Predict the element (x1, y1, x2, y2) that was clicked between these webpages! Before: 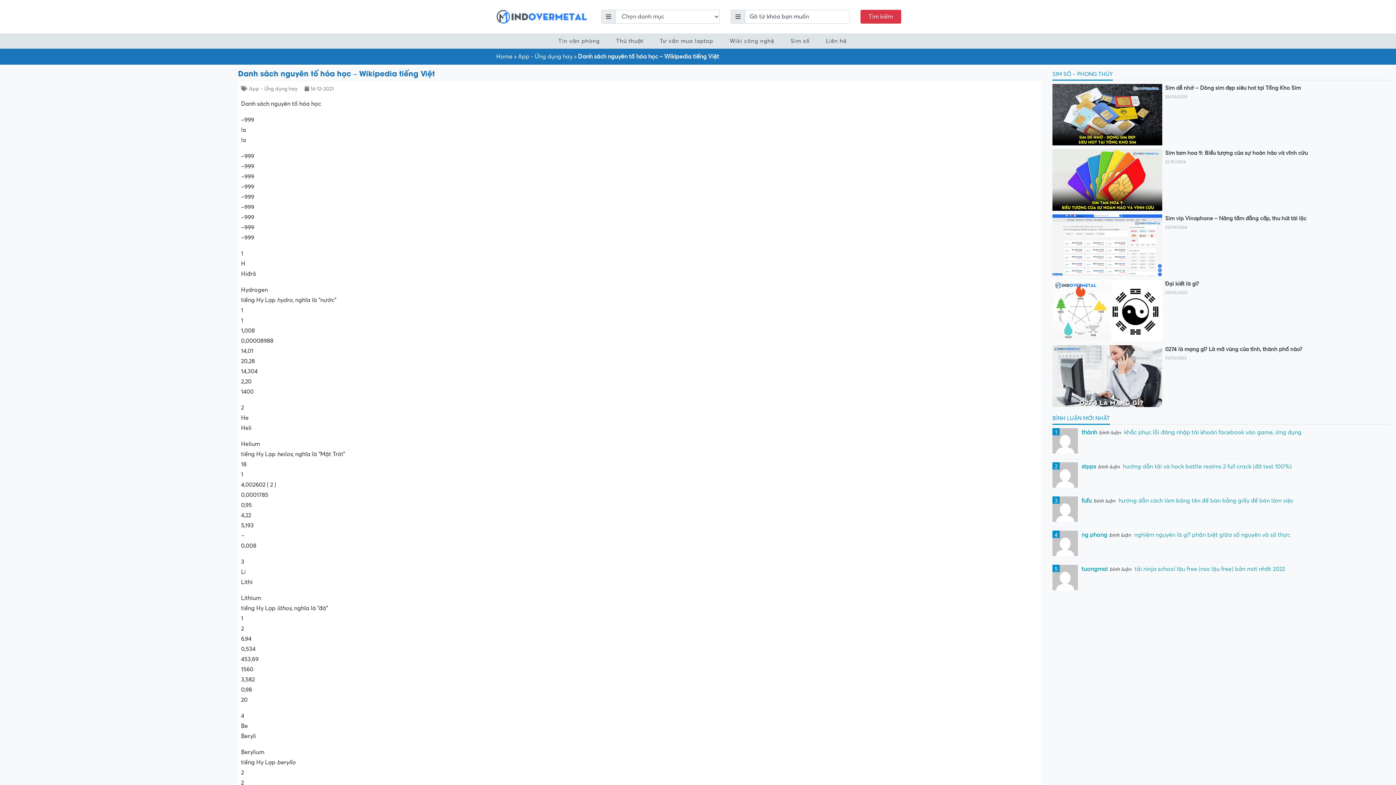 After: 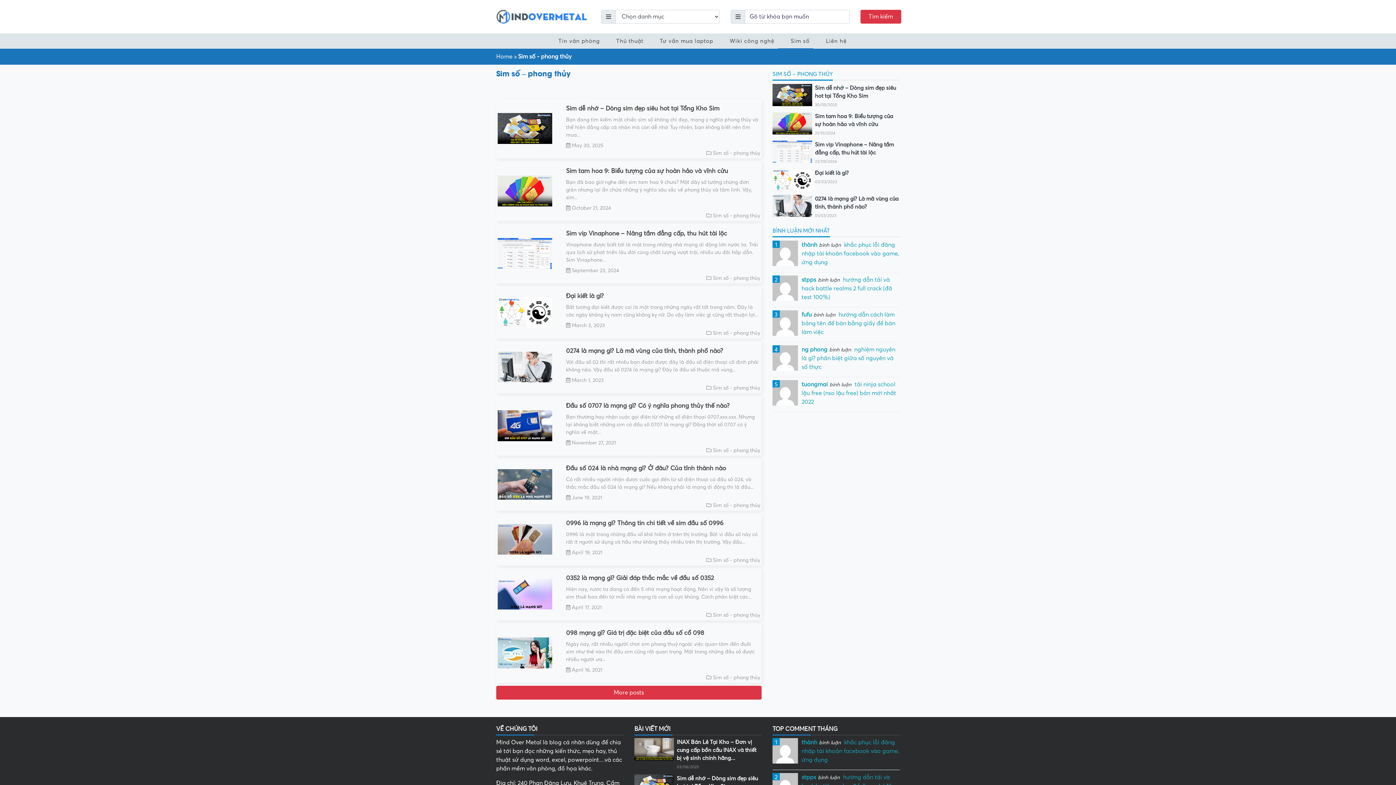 Action: bbox: (778, 33, 813, 48) label: Sim số